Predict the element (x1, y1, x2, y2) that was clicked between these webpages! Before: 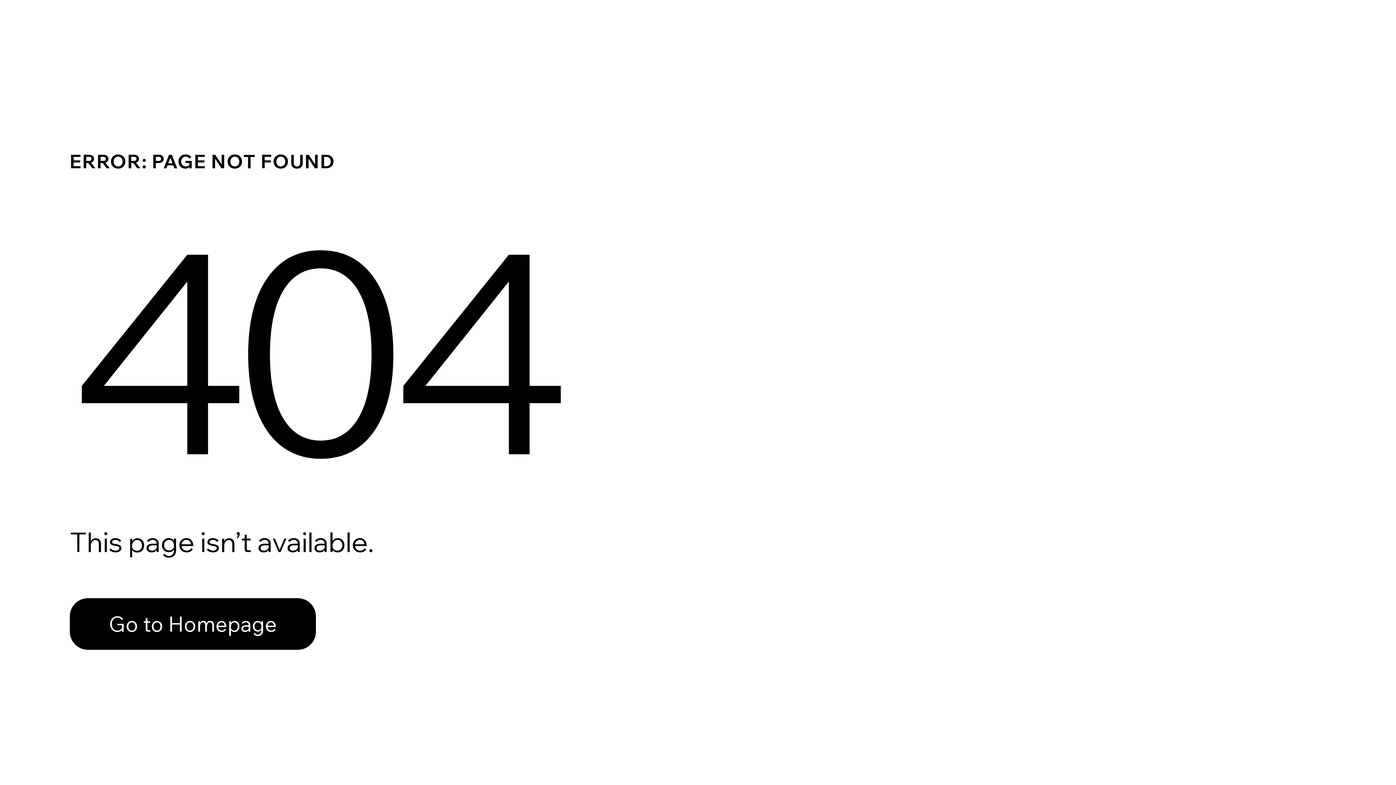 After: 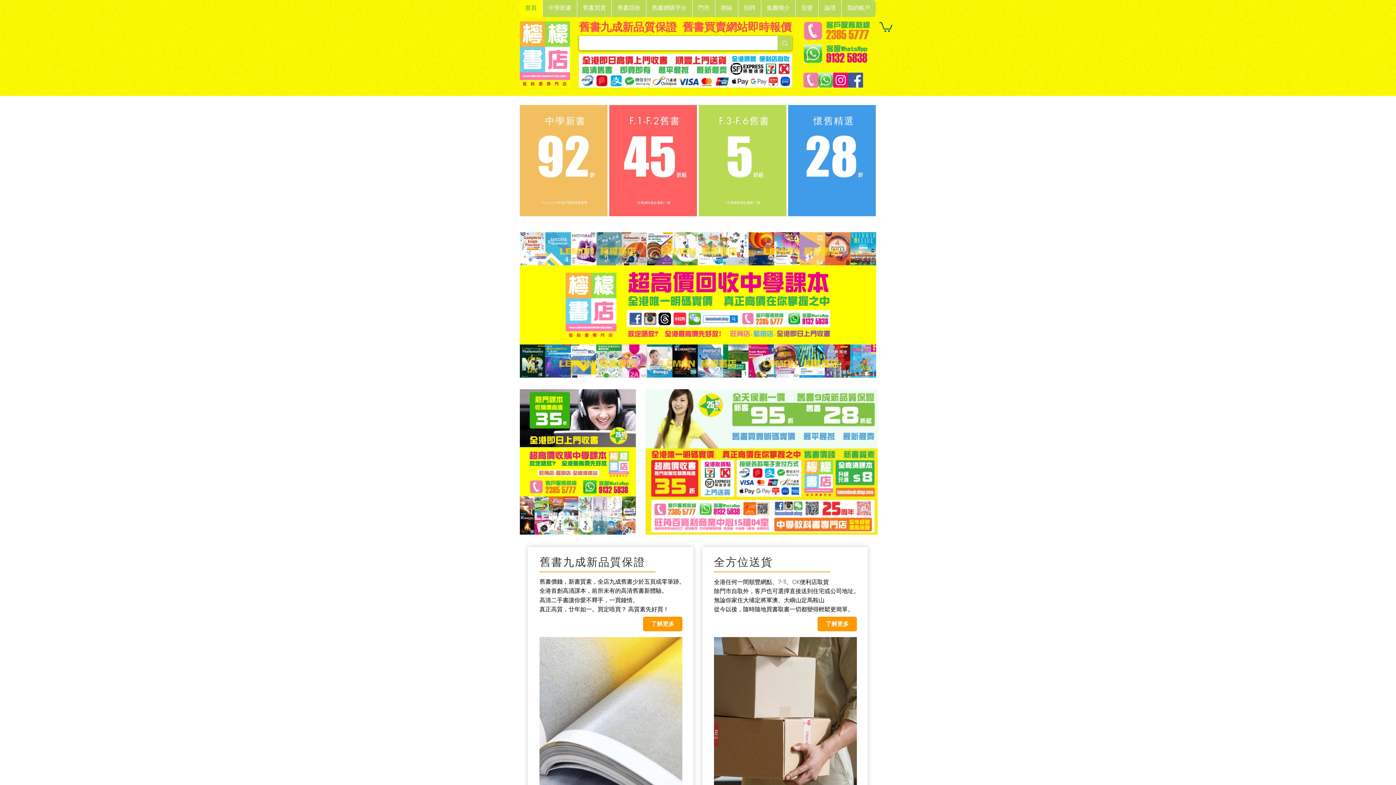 Action: label: Go to Homepage bbox: (69, 598, 316, 650)